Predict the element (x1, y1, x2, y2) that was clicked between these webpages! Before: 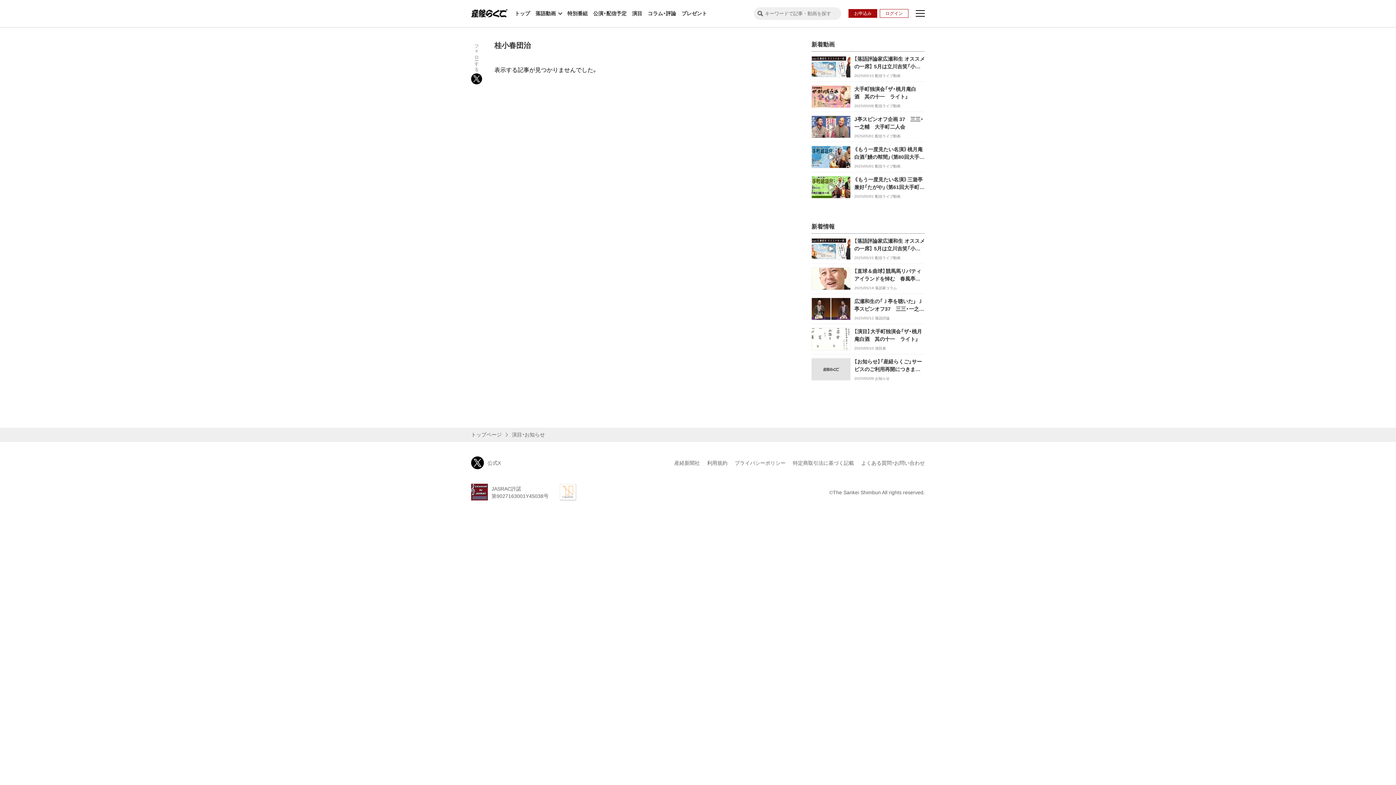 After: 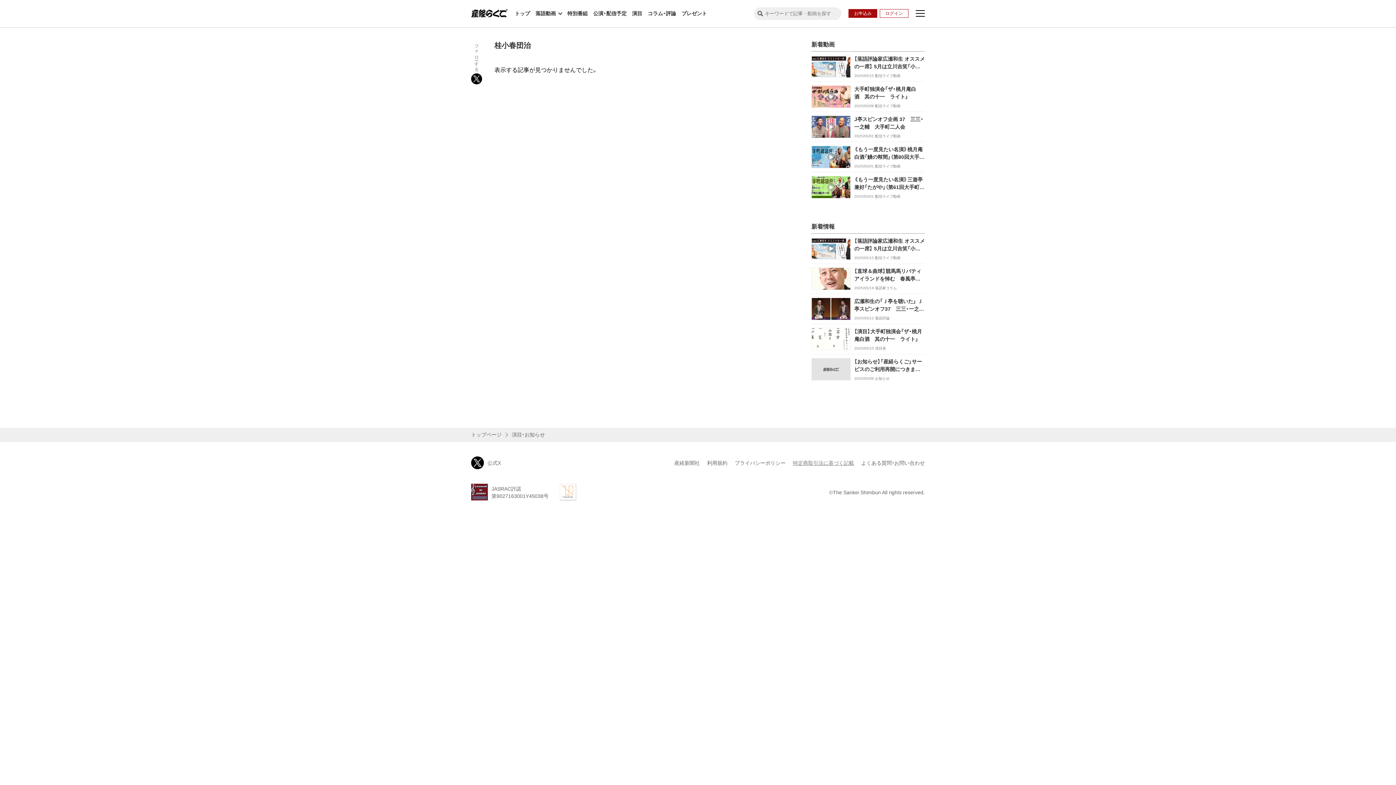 Action: bbox: (793, 460, 854, 466) label: 特定商取引法に基づく記載